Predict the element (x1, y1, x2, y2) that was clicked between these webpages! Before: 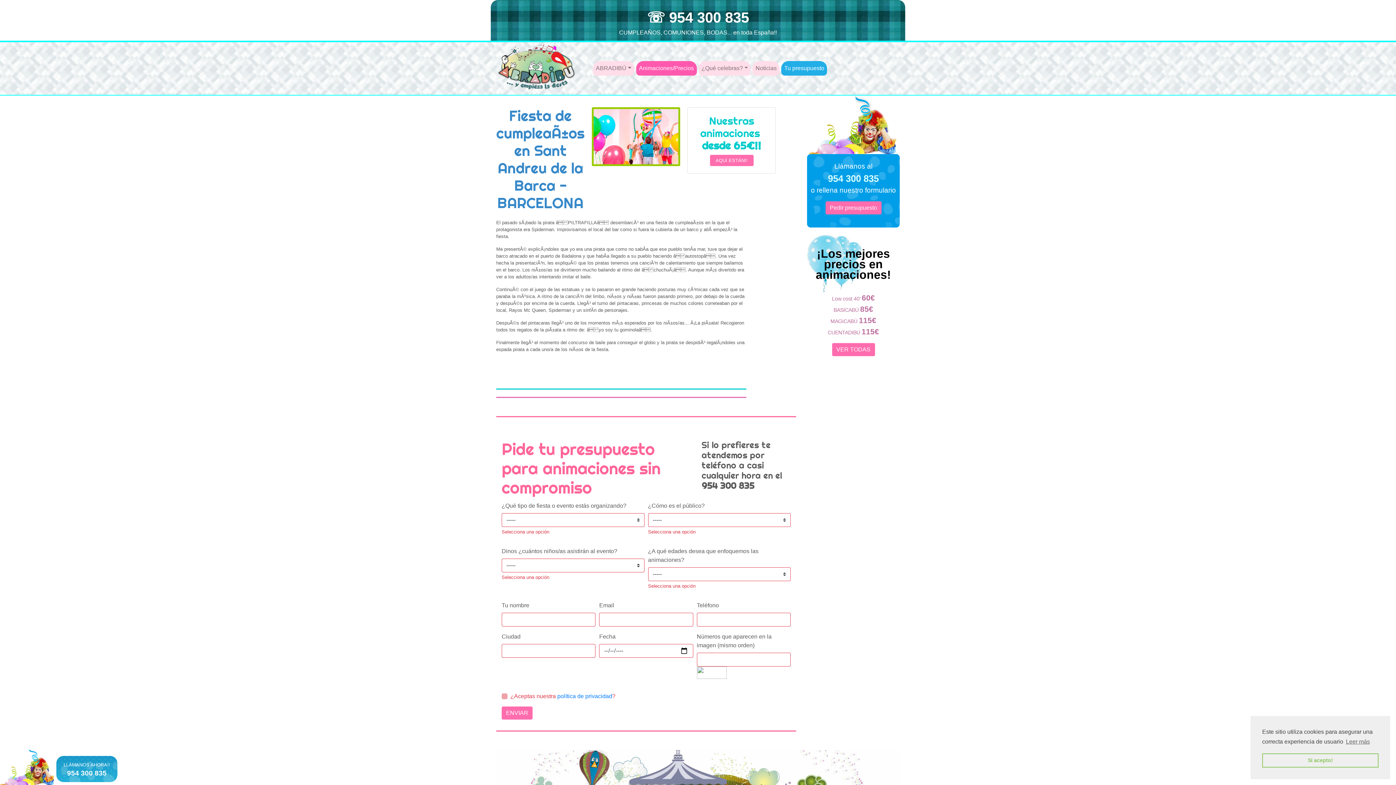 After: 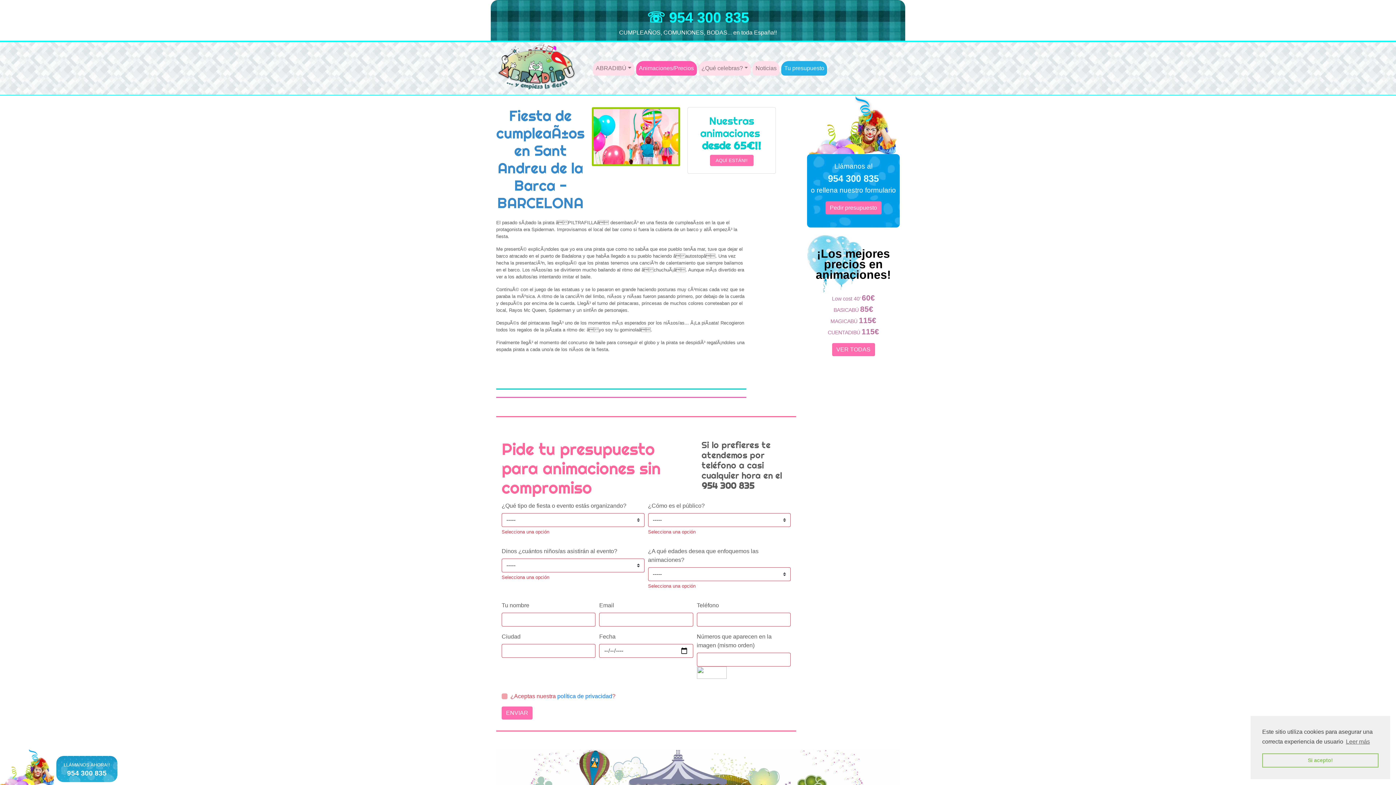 Action: bbox: (647, 9, 749, 25) label: ☏ 954 300 835